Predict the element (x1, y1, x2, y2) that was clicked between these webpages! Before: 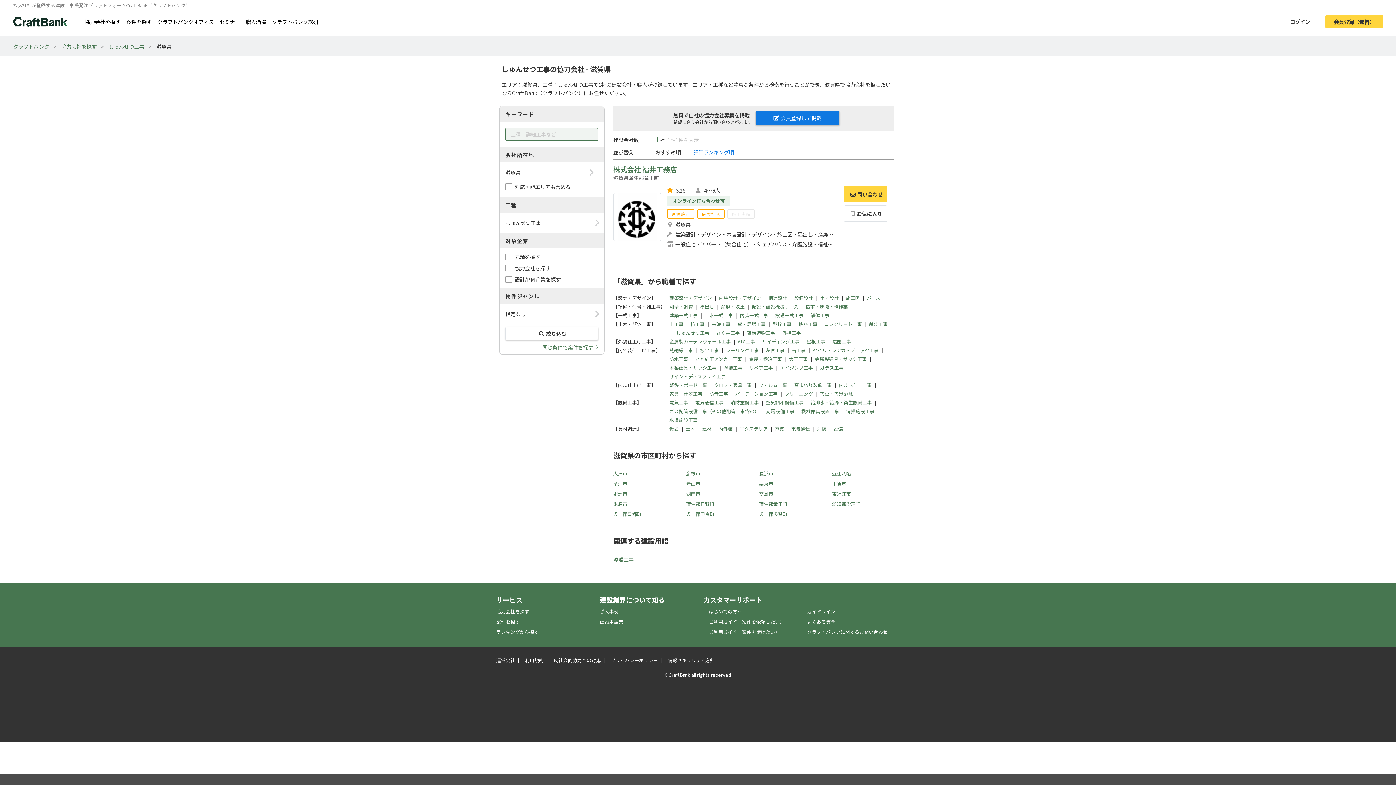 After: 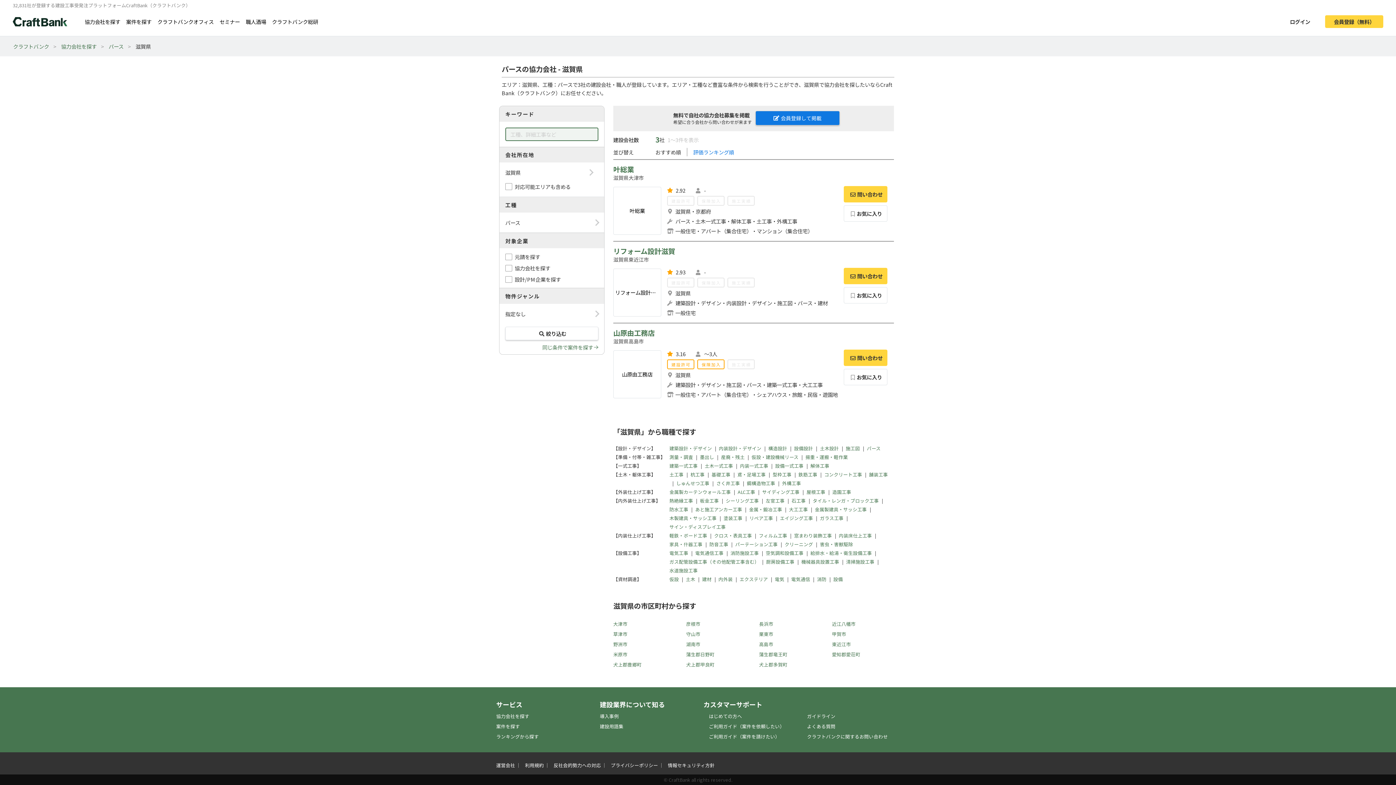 Action: bbox: (867, 294, 880, 301) label: パース